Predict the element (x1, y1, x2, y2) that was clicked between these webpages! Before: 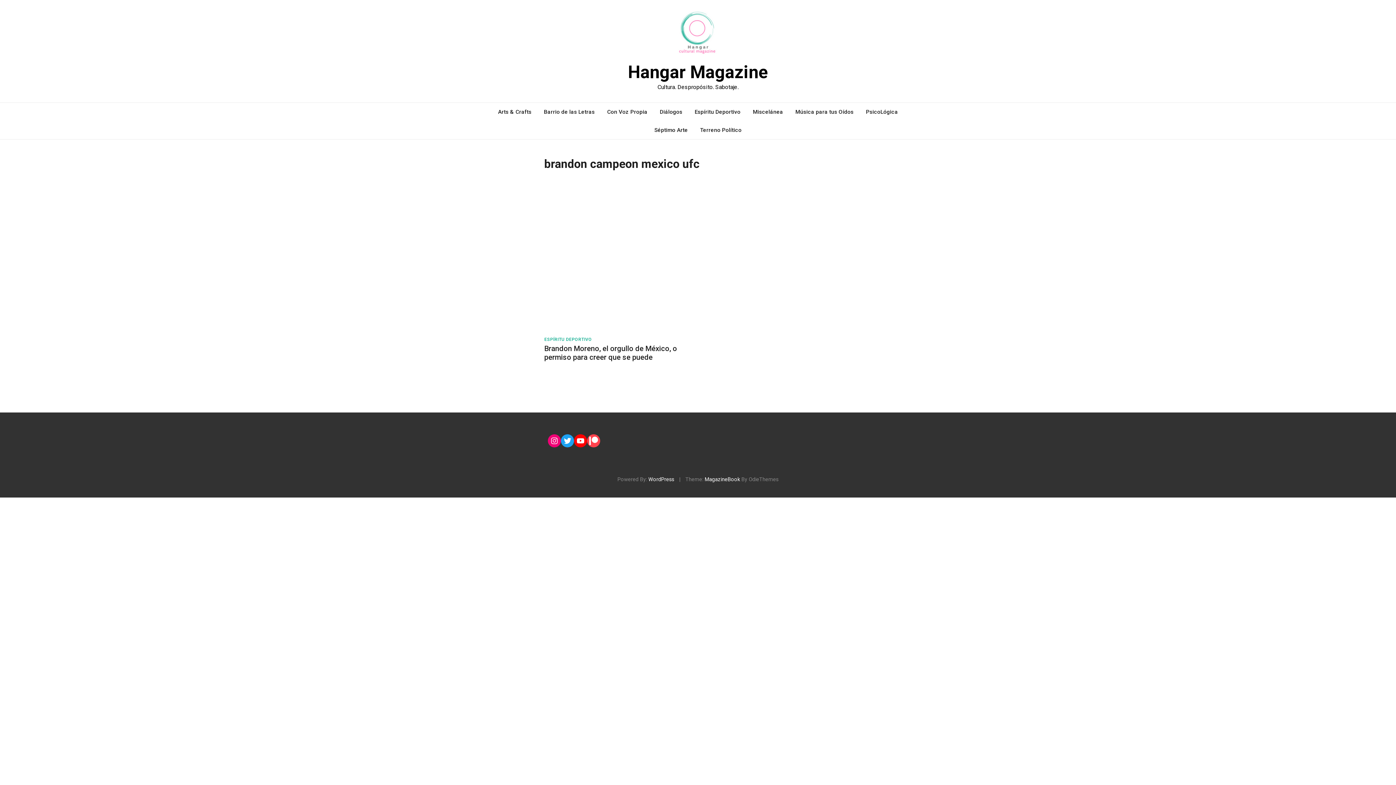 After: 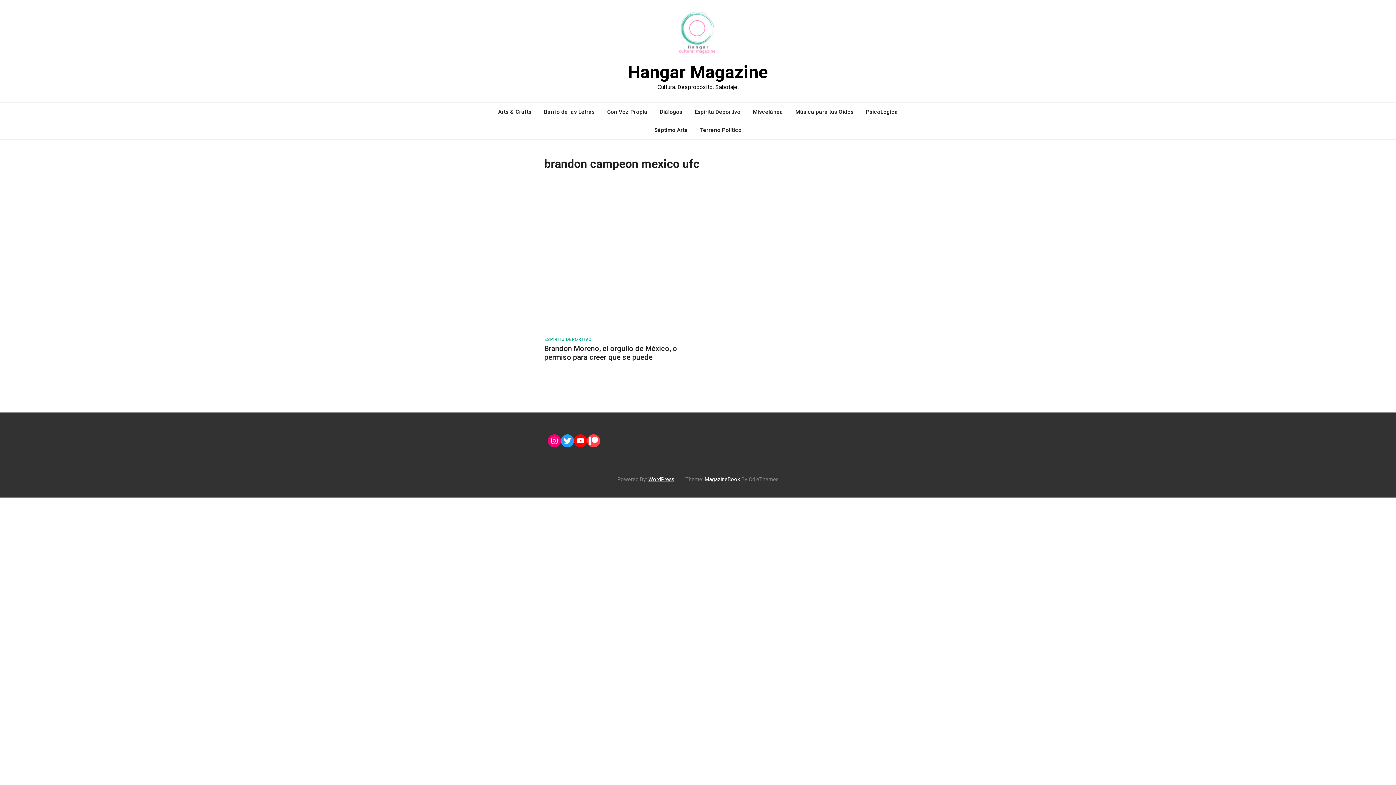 Action: label: WordPress bbox: (648, 476, 674, 482)